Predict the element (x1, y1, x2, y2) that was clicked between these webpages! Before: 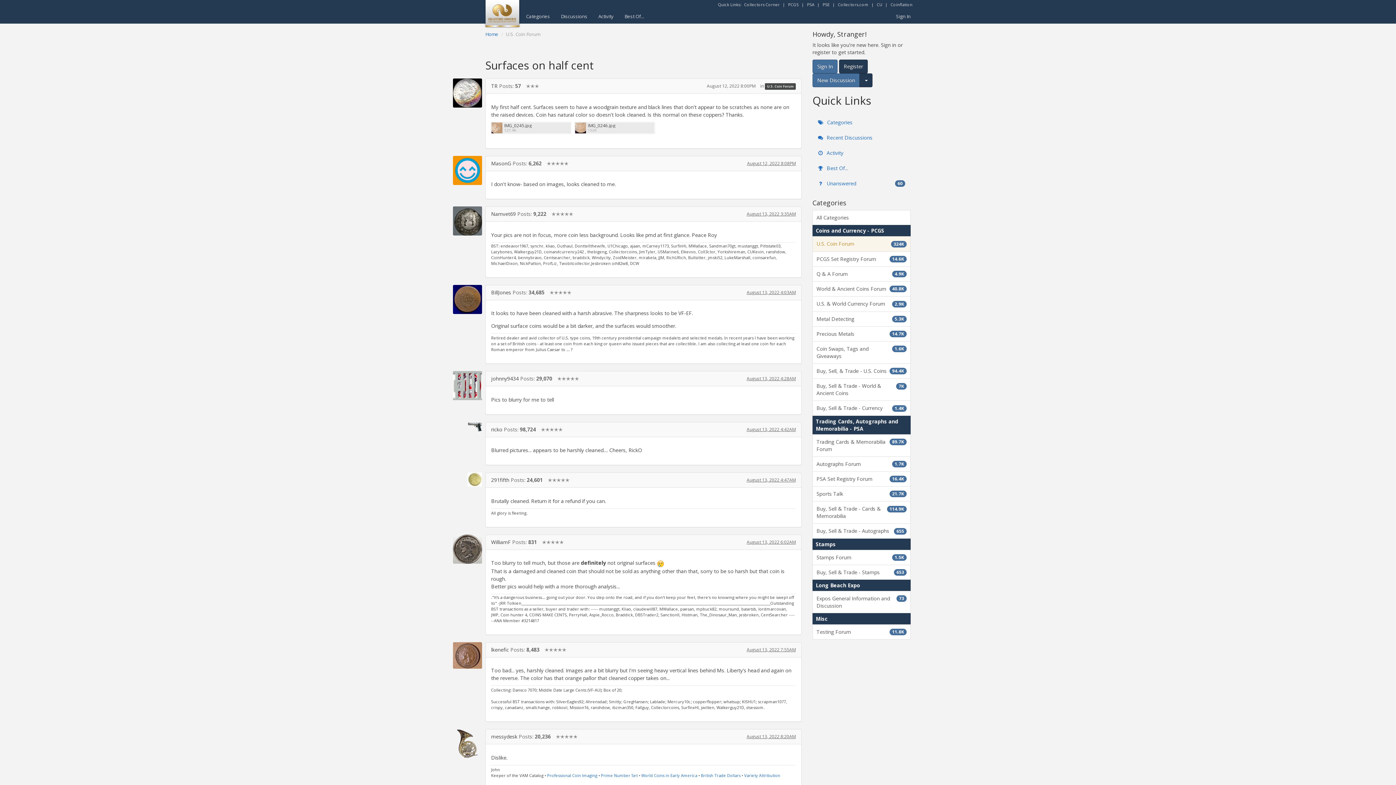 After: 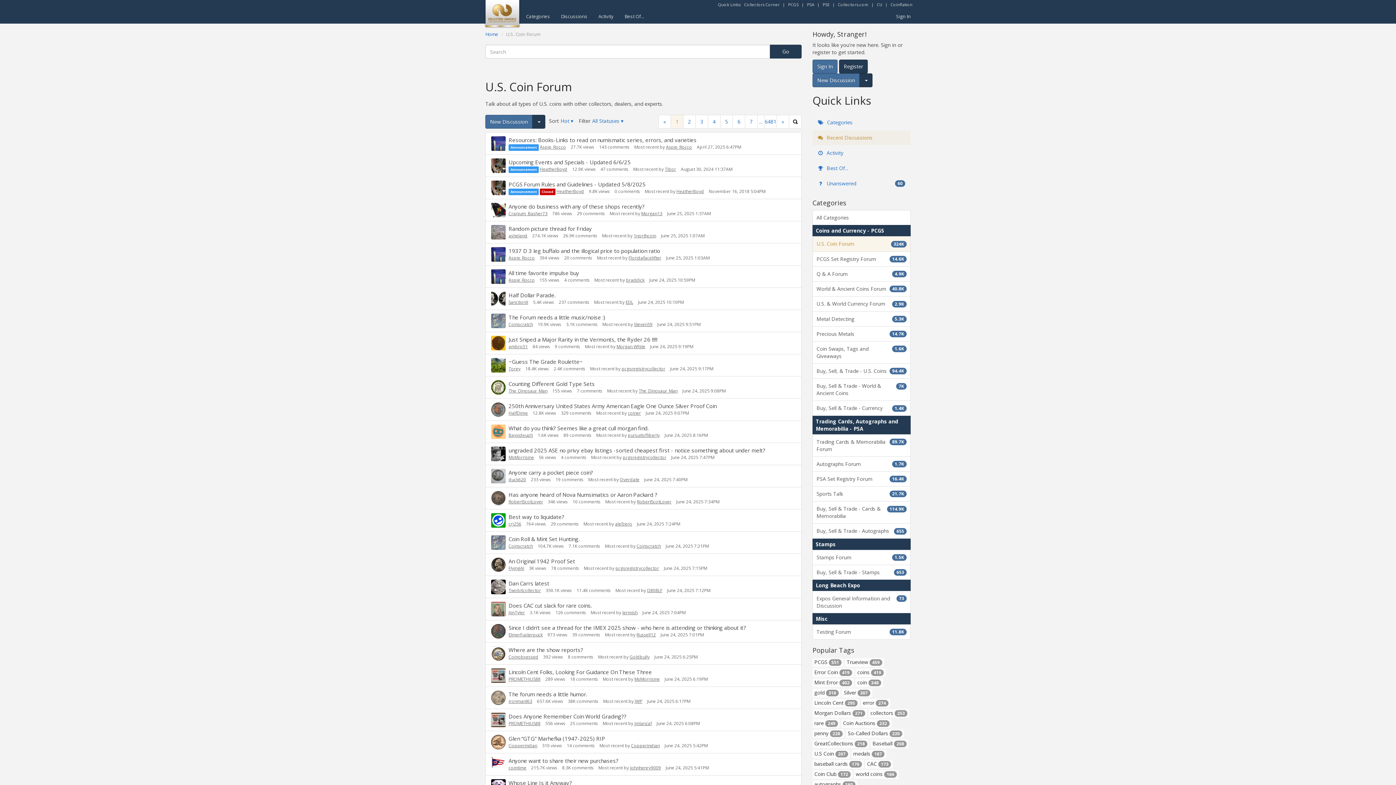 Action: label: 324K
U.S. Coin Forum bbox: (812, 236, 910, 251)